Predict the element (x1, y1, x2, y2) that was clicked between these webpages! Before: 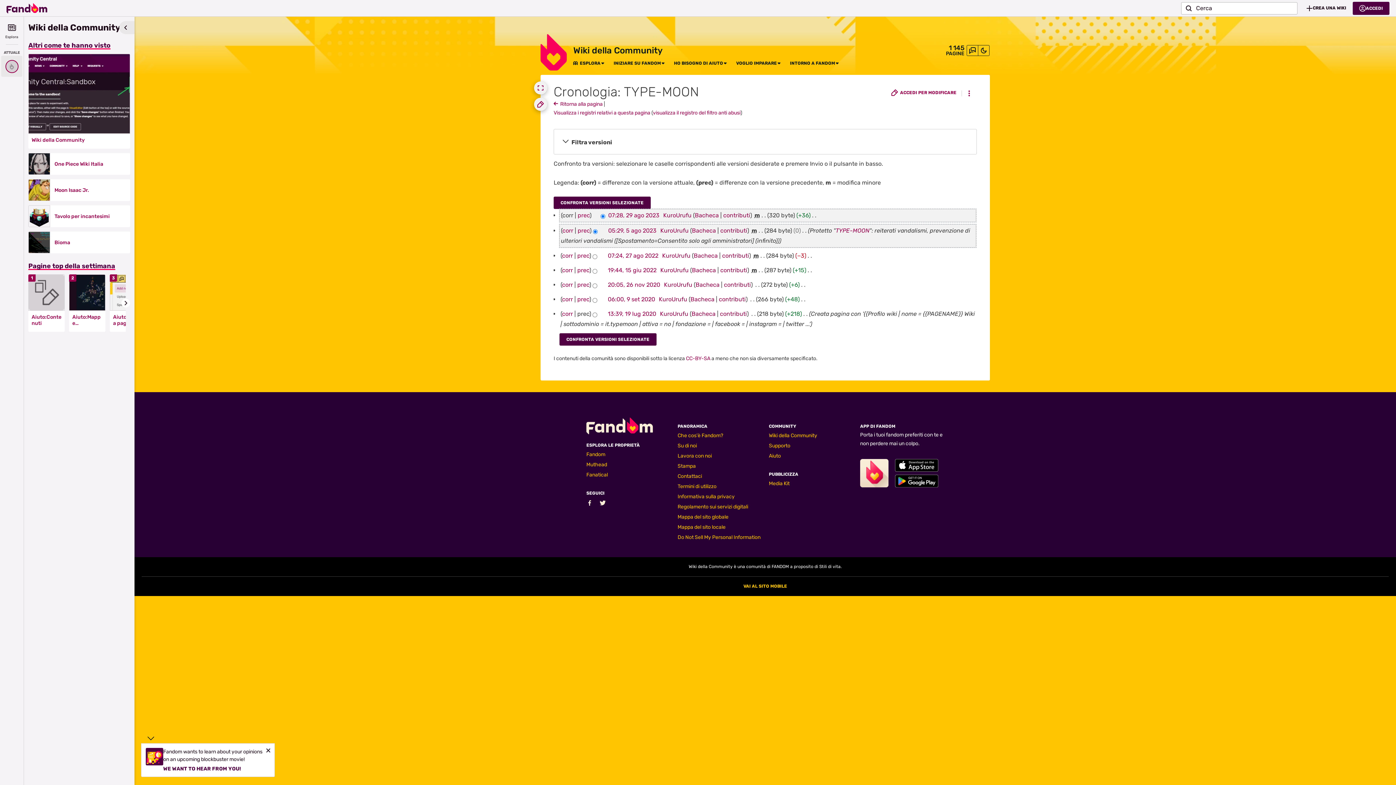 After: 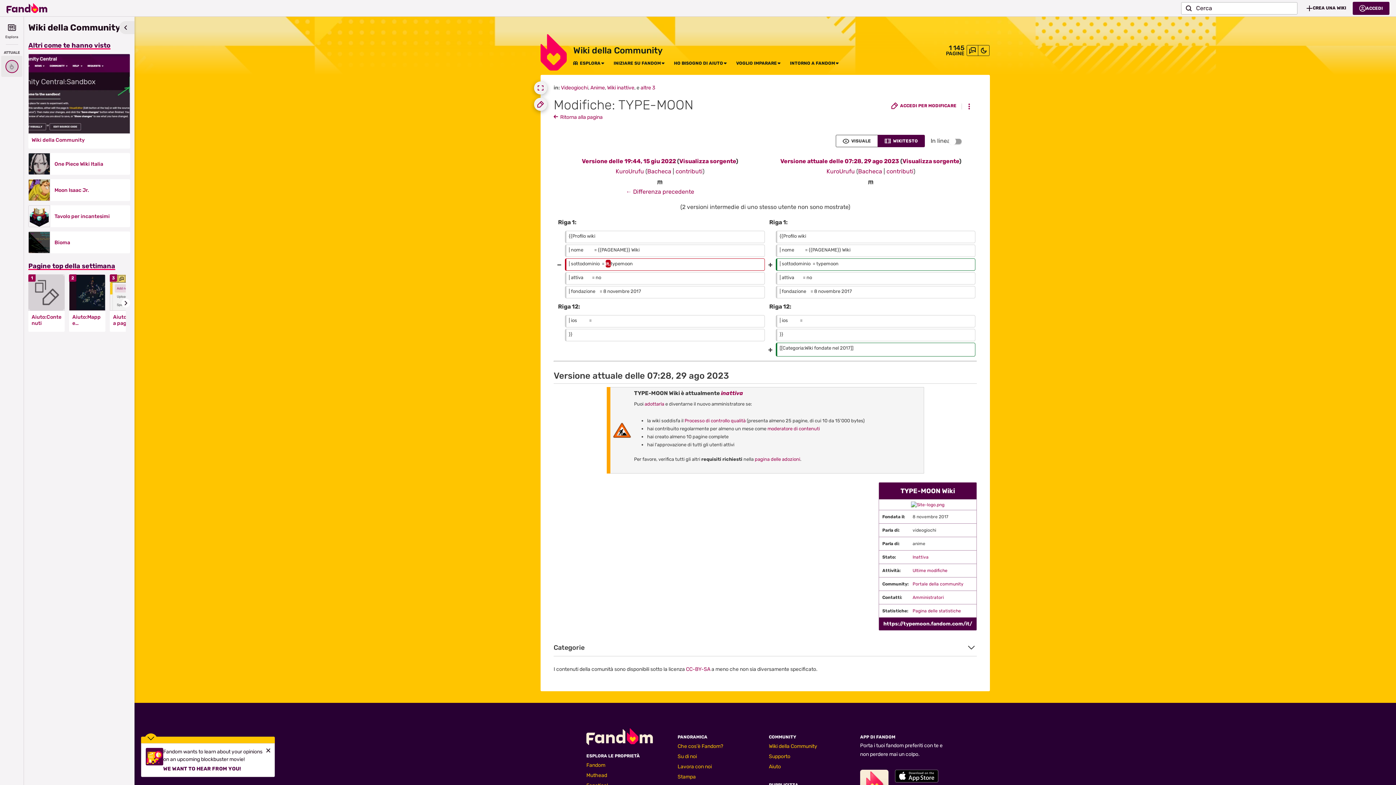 Action: label: corr bbox: (562, 266, 573, 273)